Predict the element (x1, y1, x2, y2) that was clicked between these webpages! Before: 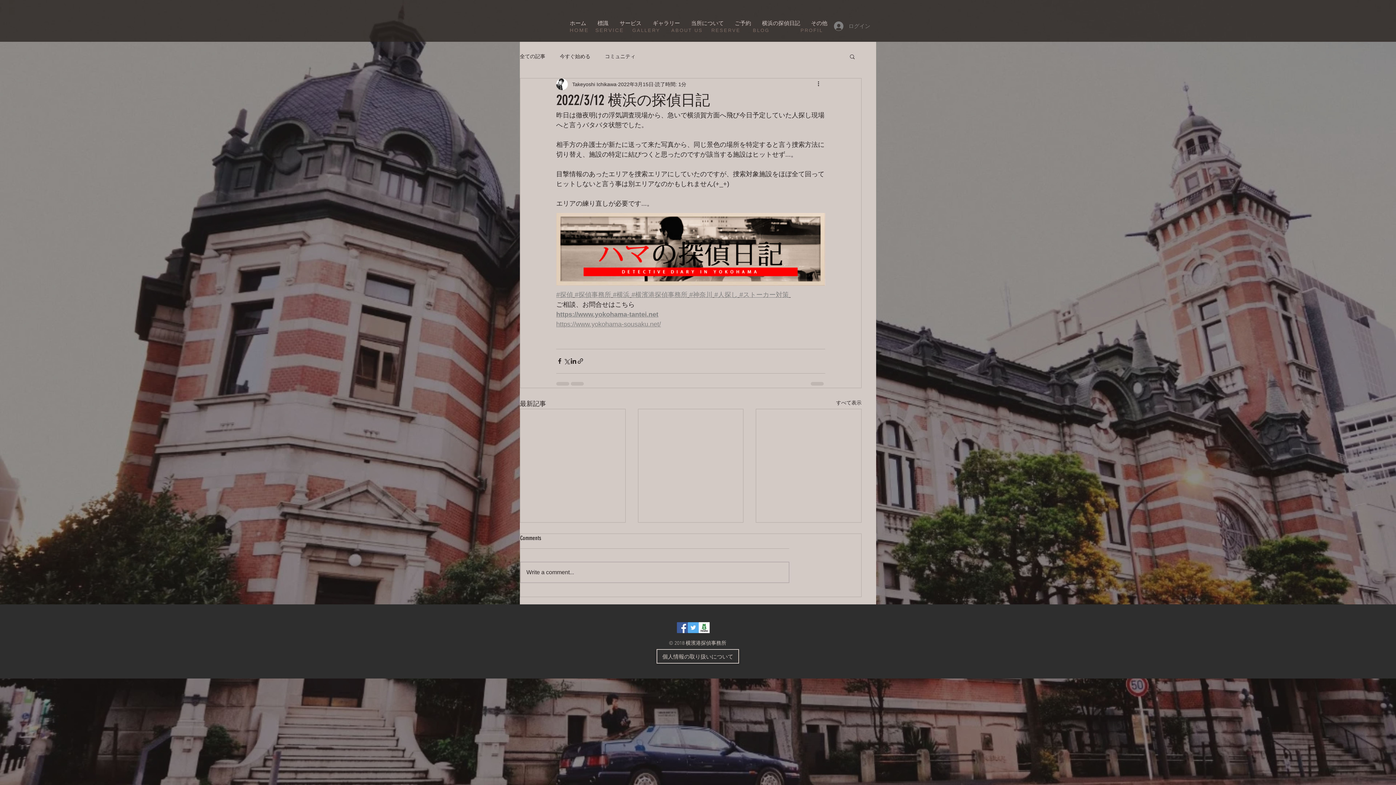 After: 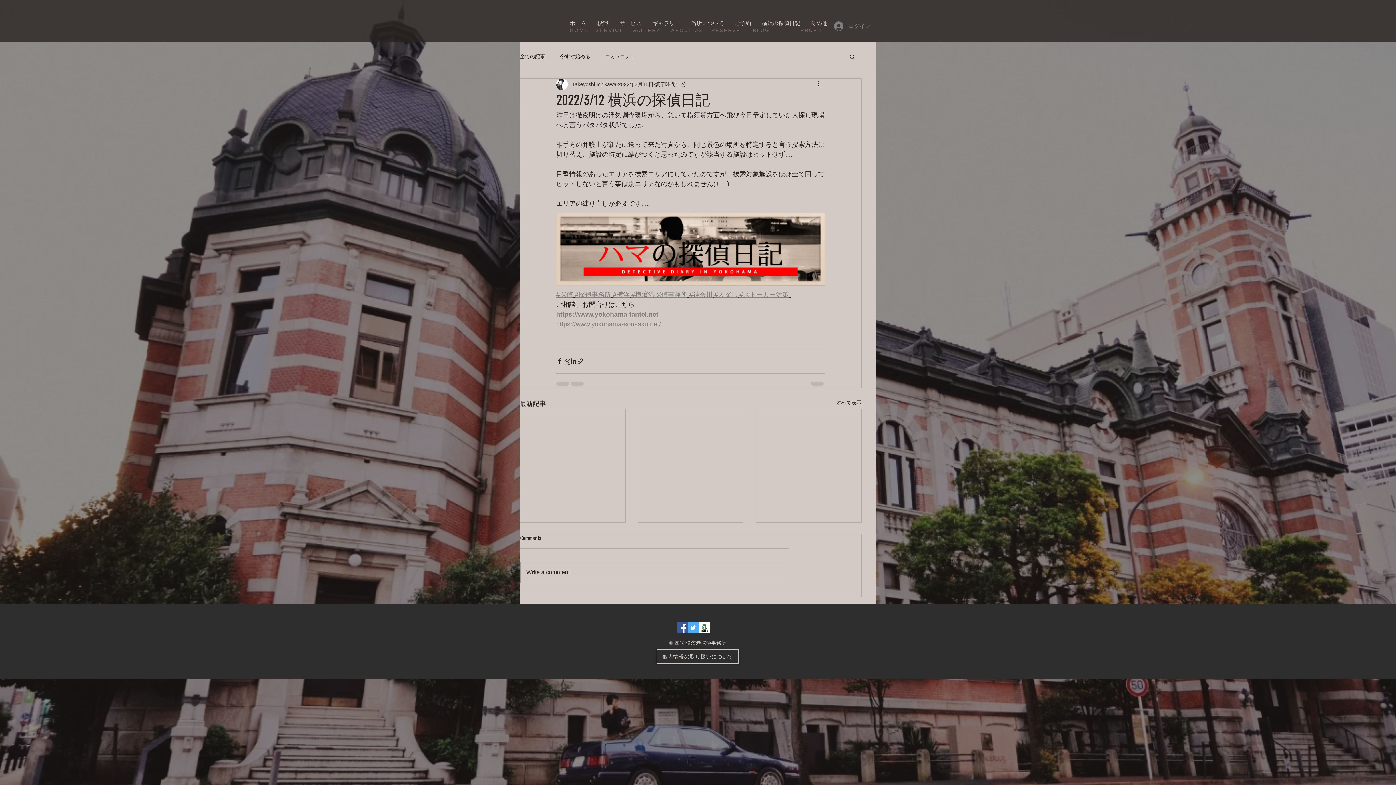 Action: label: #ストーカー対策 bbox: (739, 291, 789, 298)